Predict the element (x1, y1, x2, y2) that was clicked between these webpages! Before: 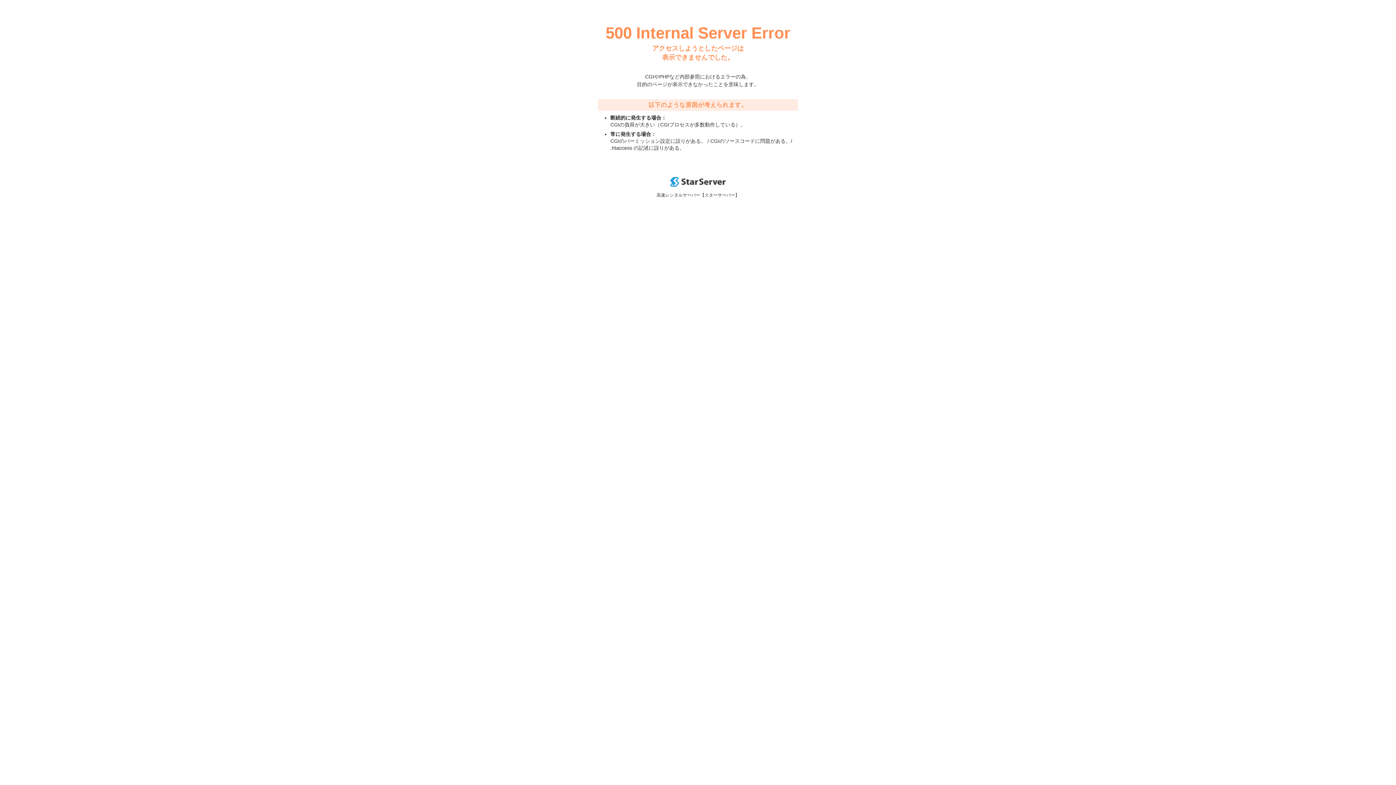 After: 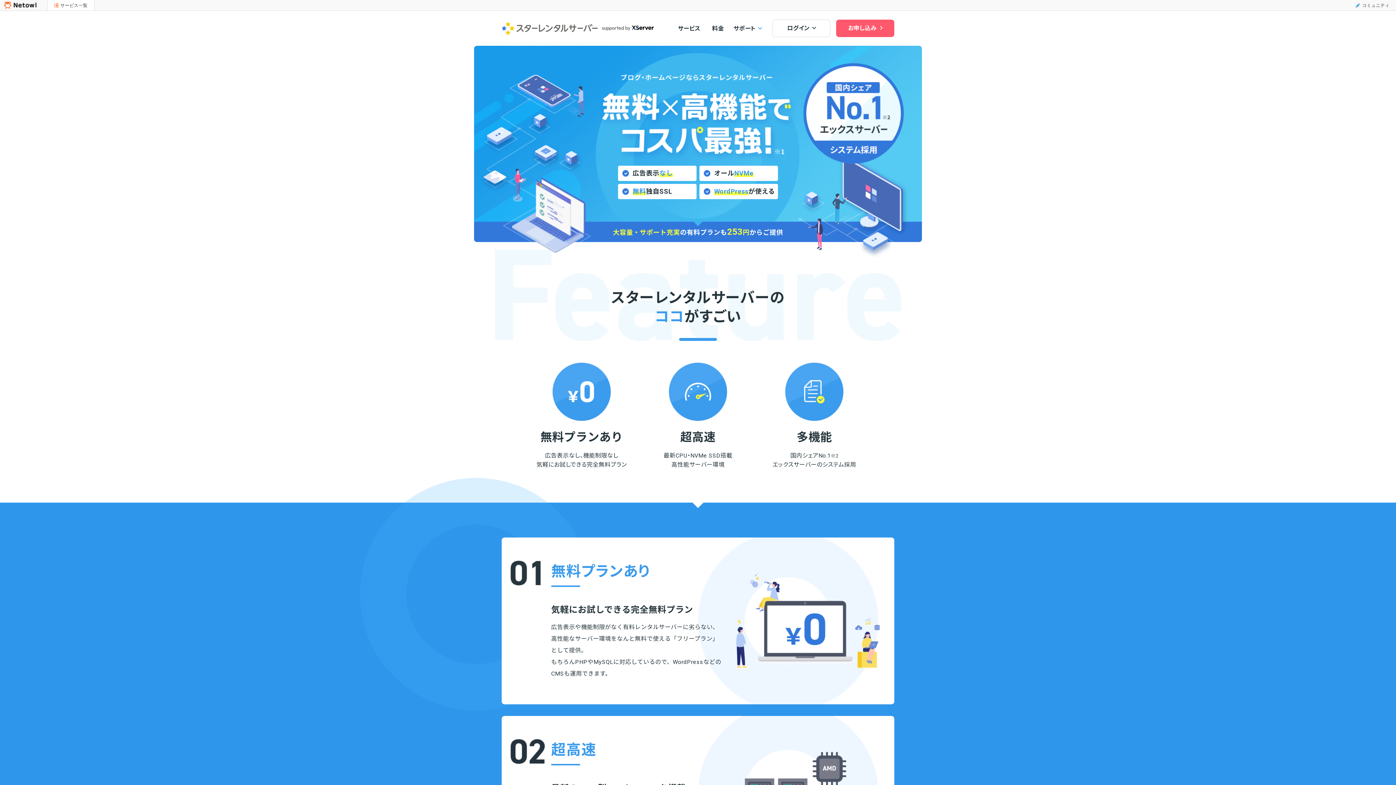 Action: bbox: (670, 182, 725, 188)